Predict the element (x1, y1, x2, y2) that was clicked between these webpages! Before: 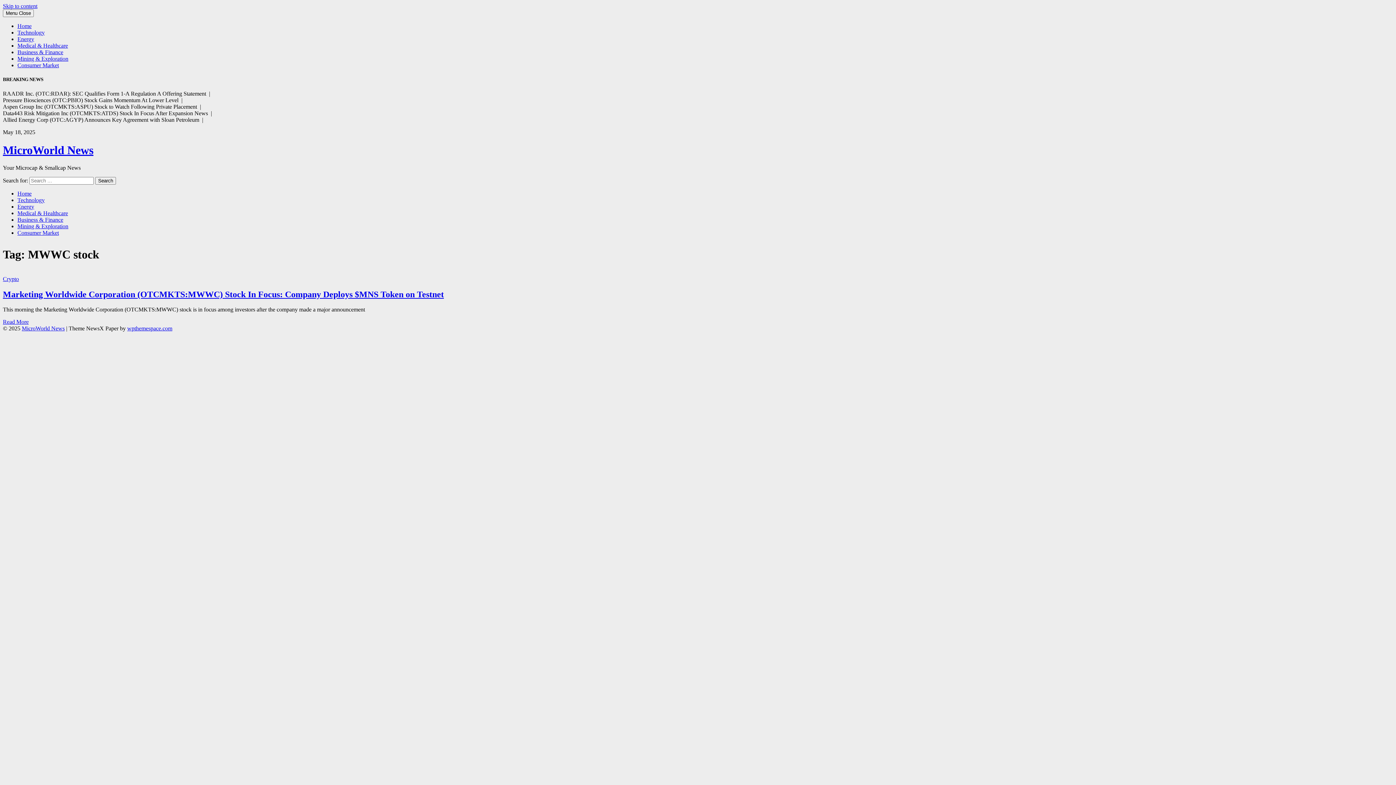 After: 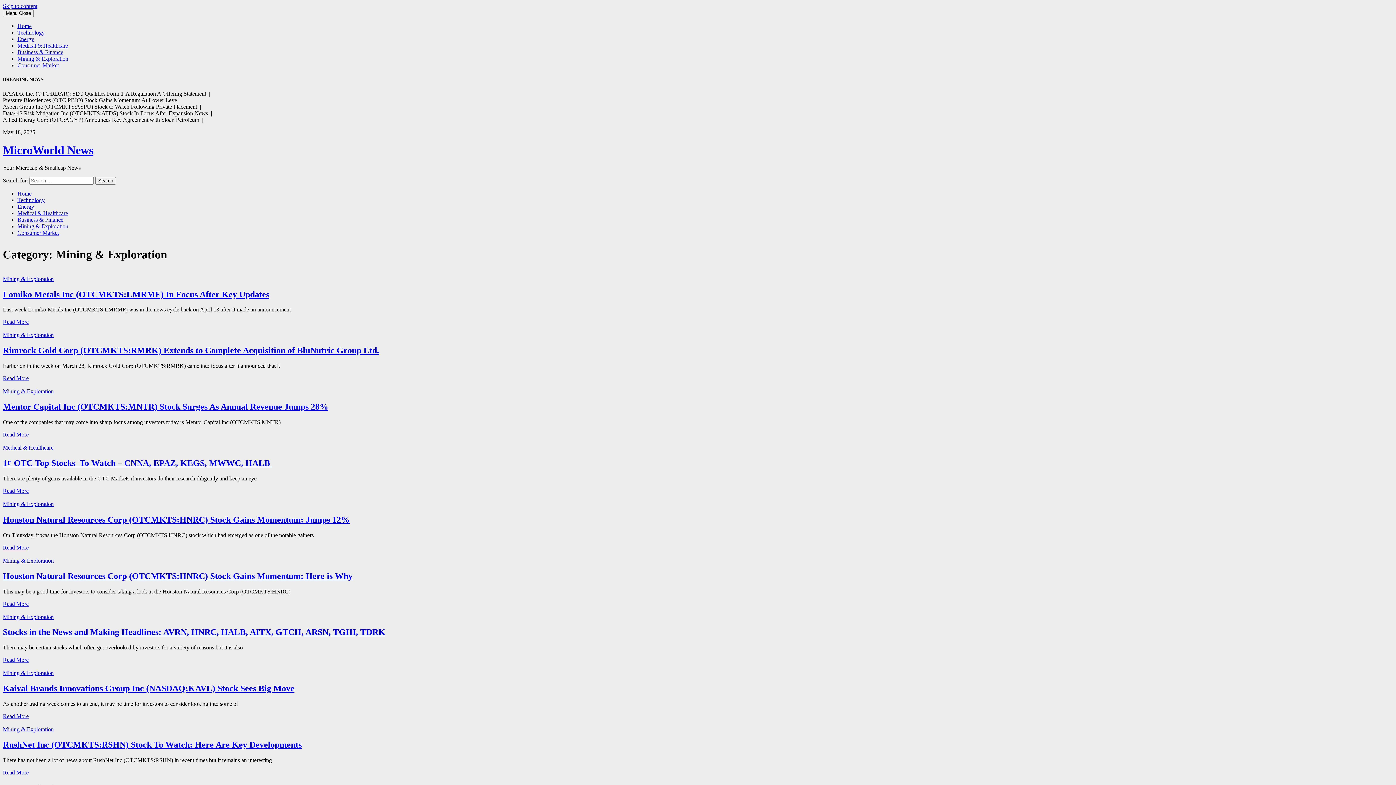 Action: bbox: (17, 223, 68, 229) label: Mining & Exploration